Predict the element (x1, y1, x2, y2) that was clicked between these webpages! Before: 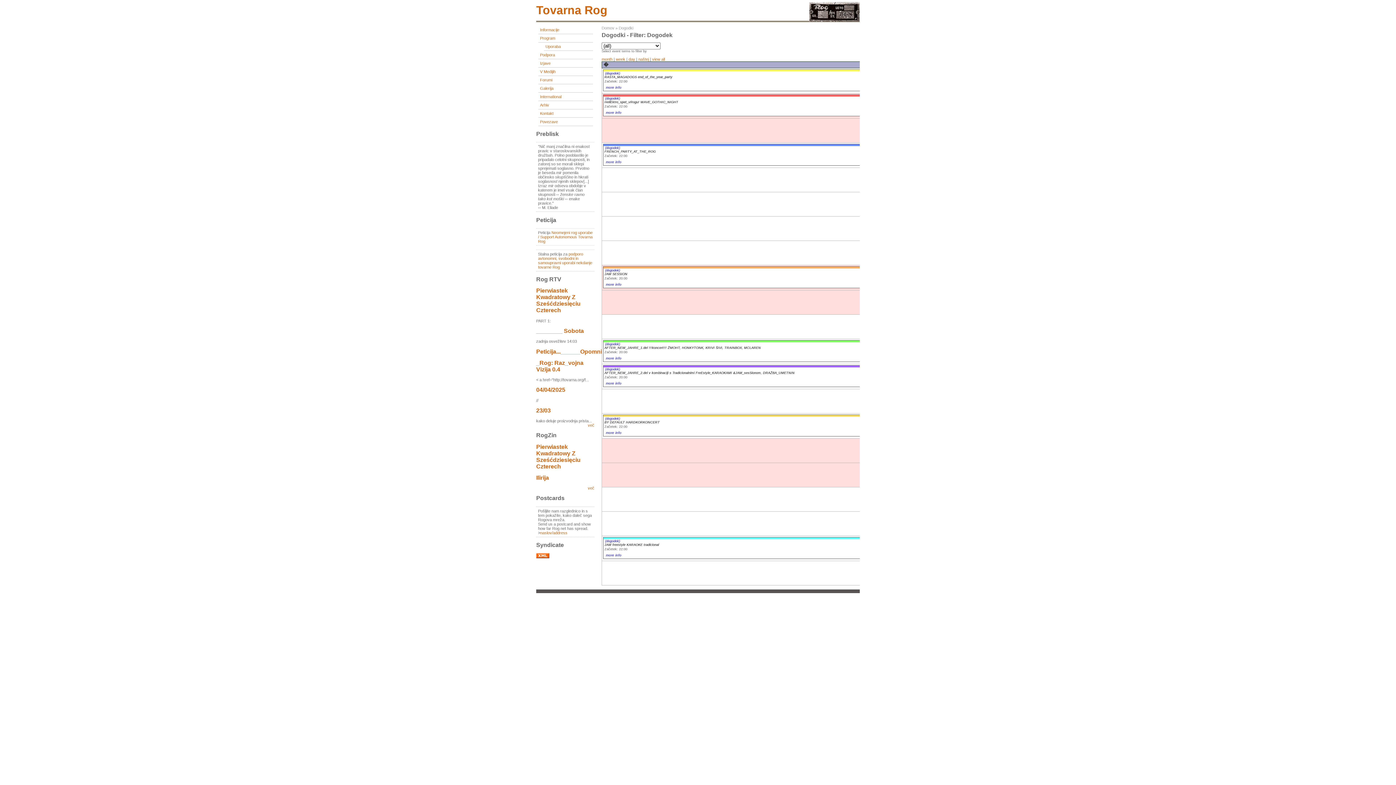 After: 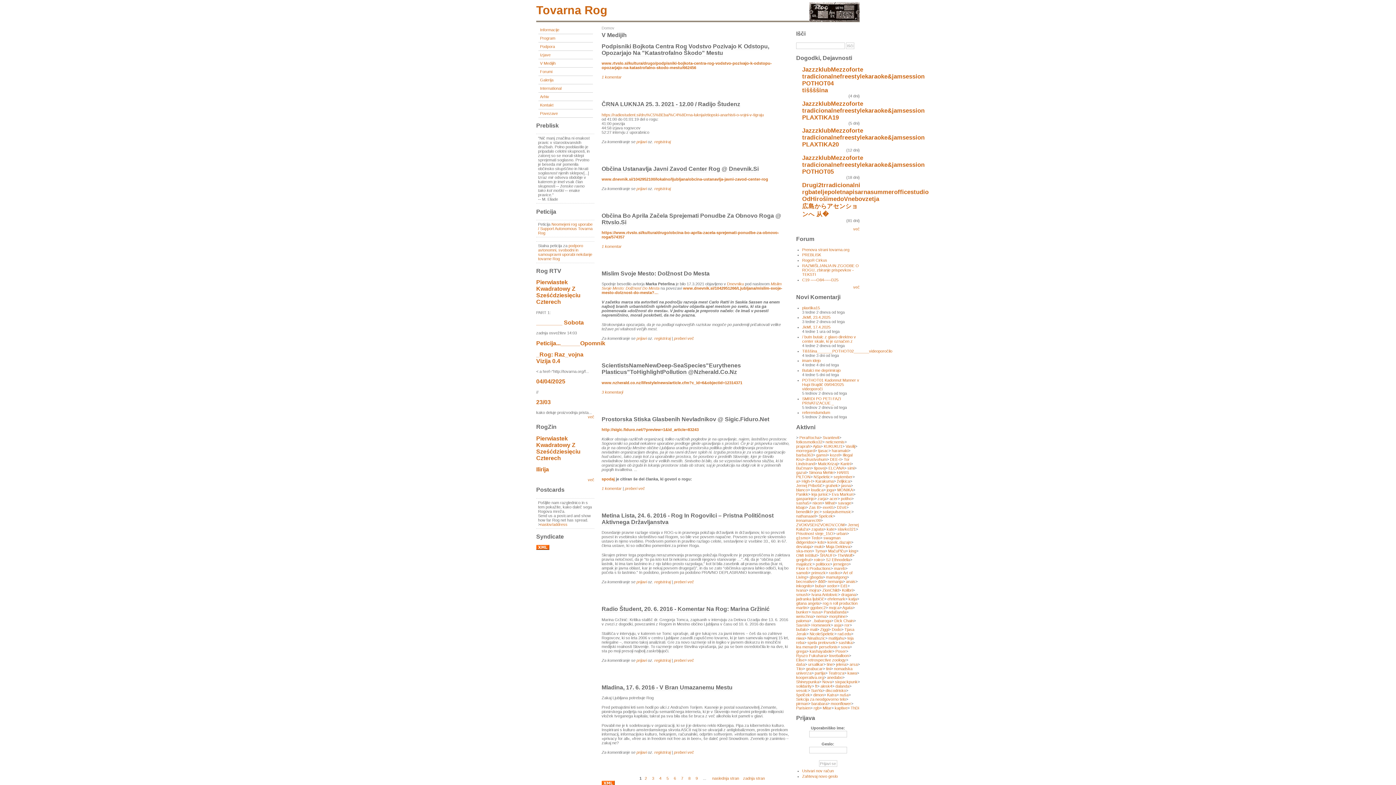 Action: bbox: (538, 67, 592, 75) label: V Medijih